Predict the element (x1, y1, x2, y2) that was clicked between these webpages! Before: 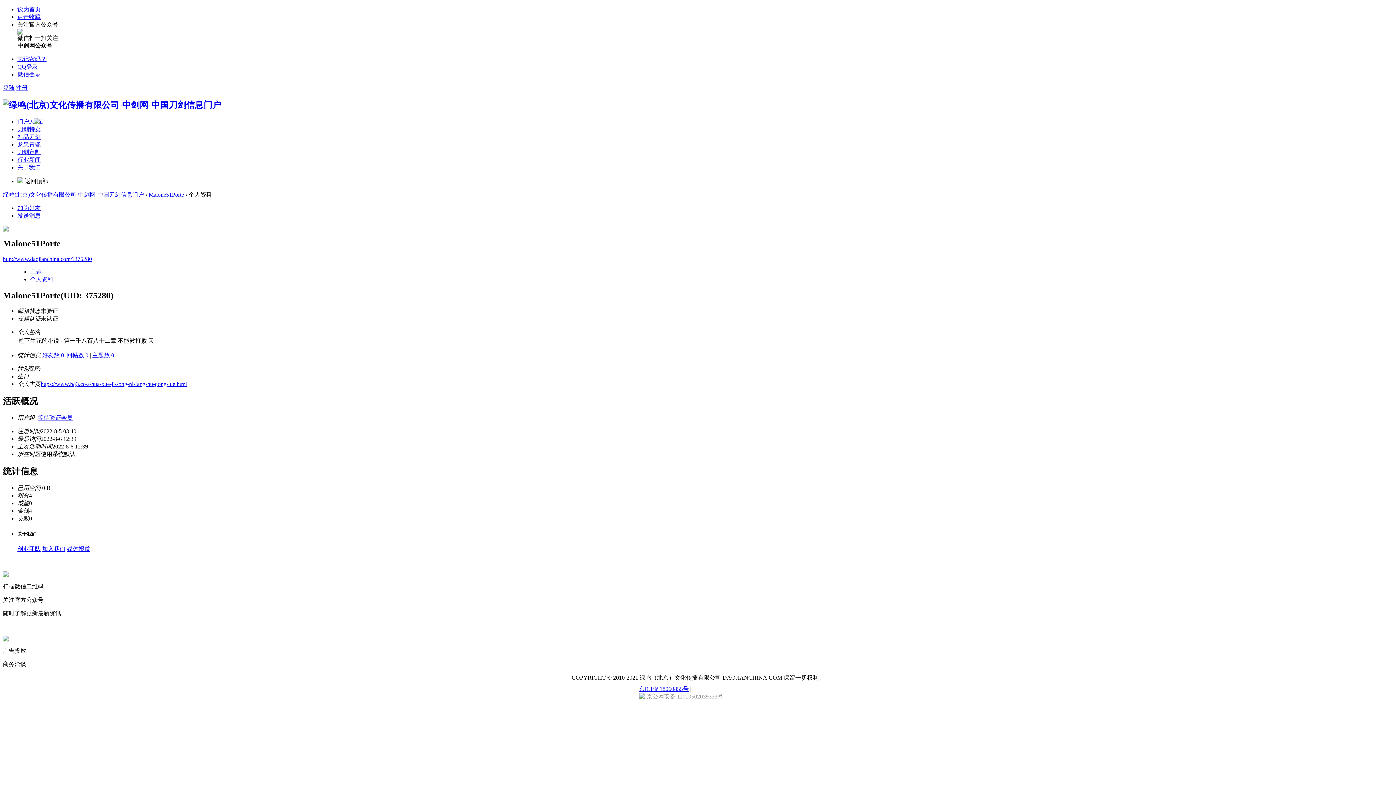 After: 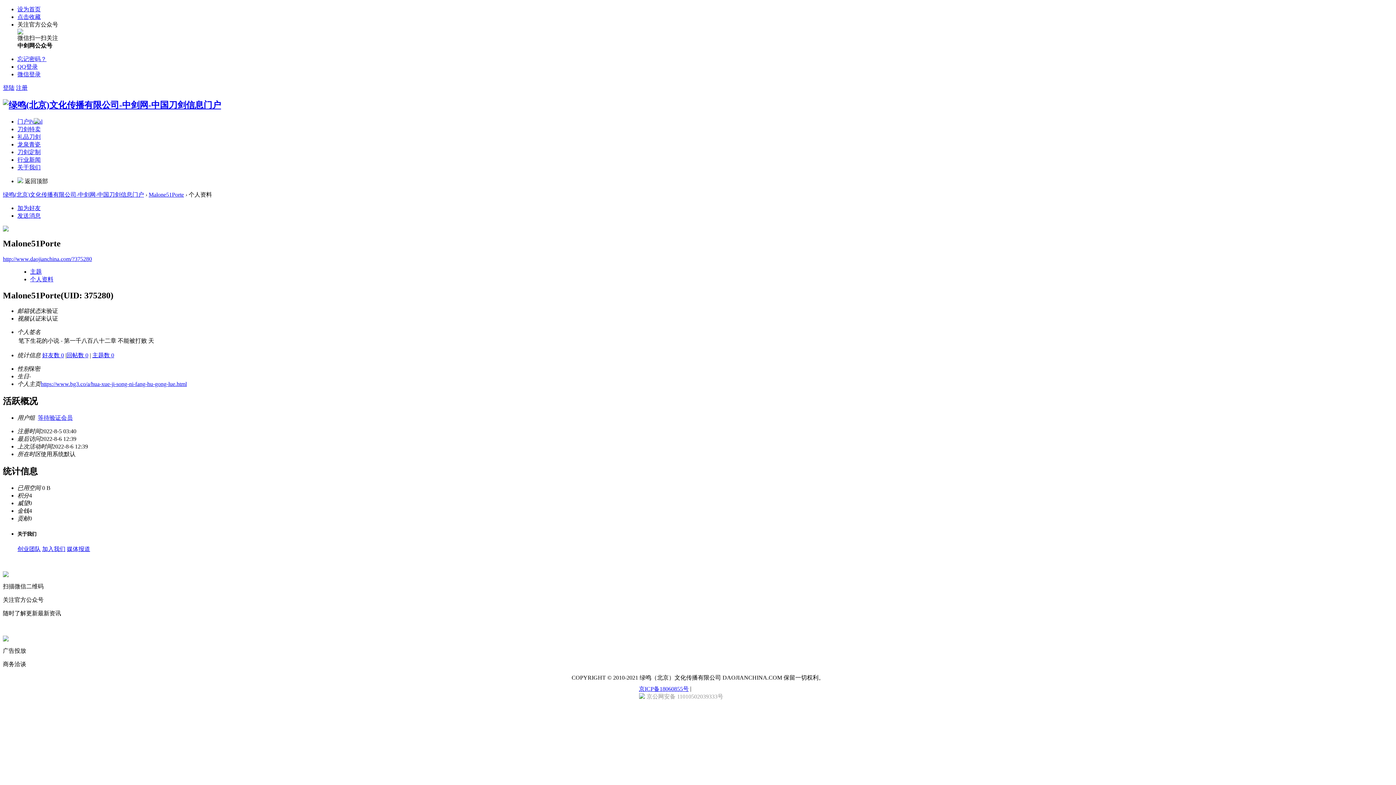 Action: label: 个人资料 bbox: (30, 276, 53, 282)